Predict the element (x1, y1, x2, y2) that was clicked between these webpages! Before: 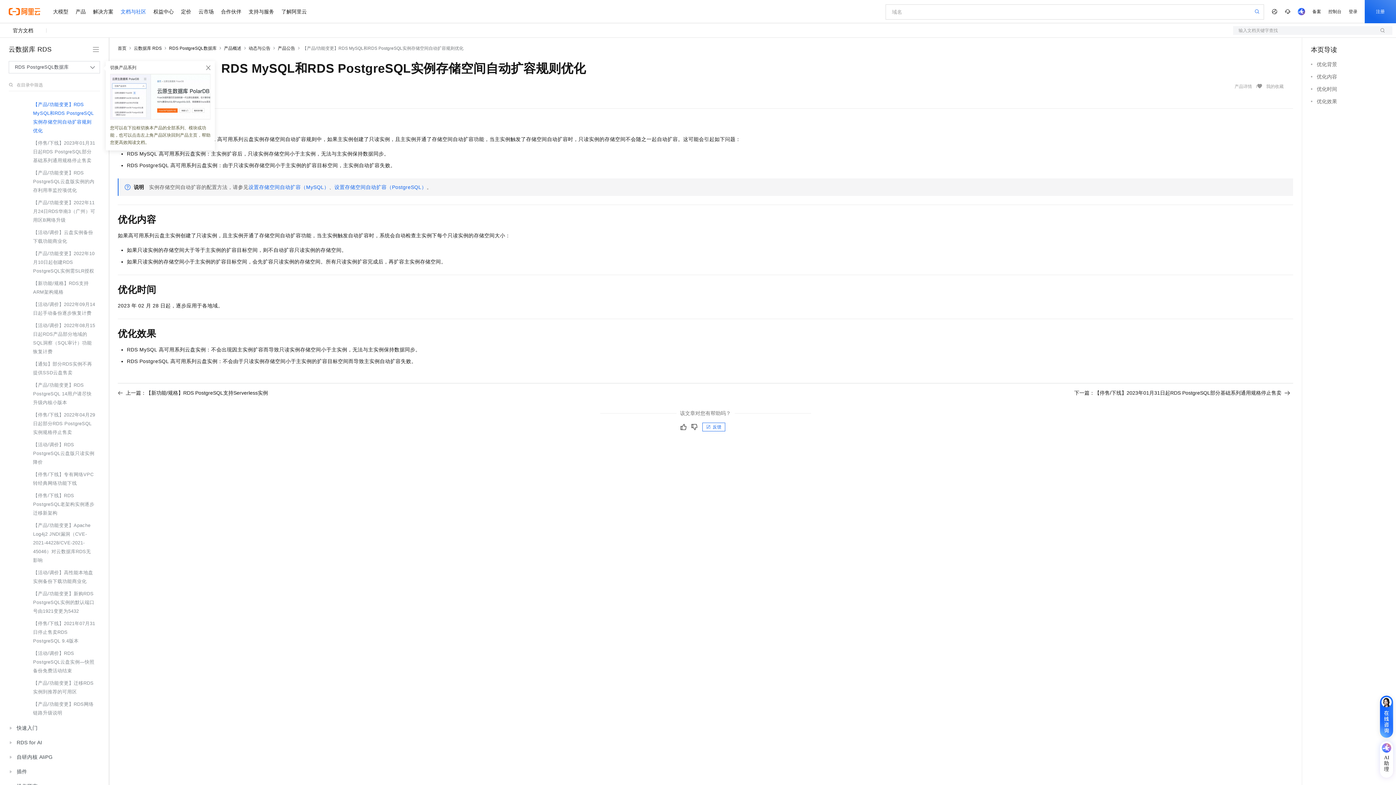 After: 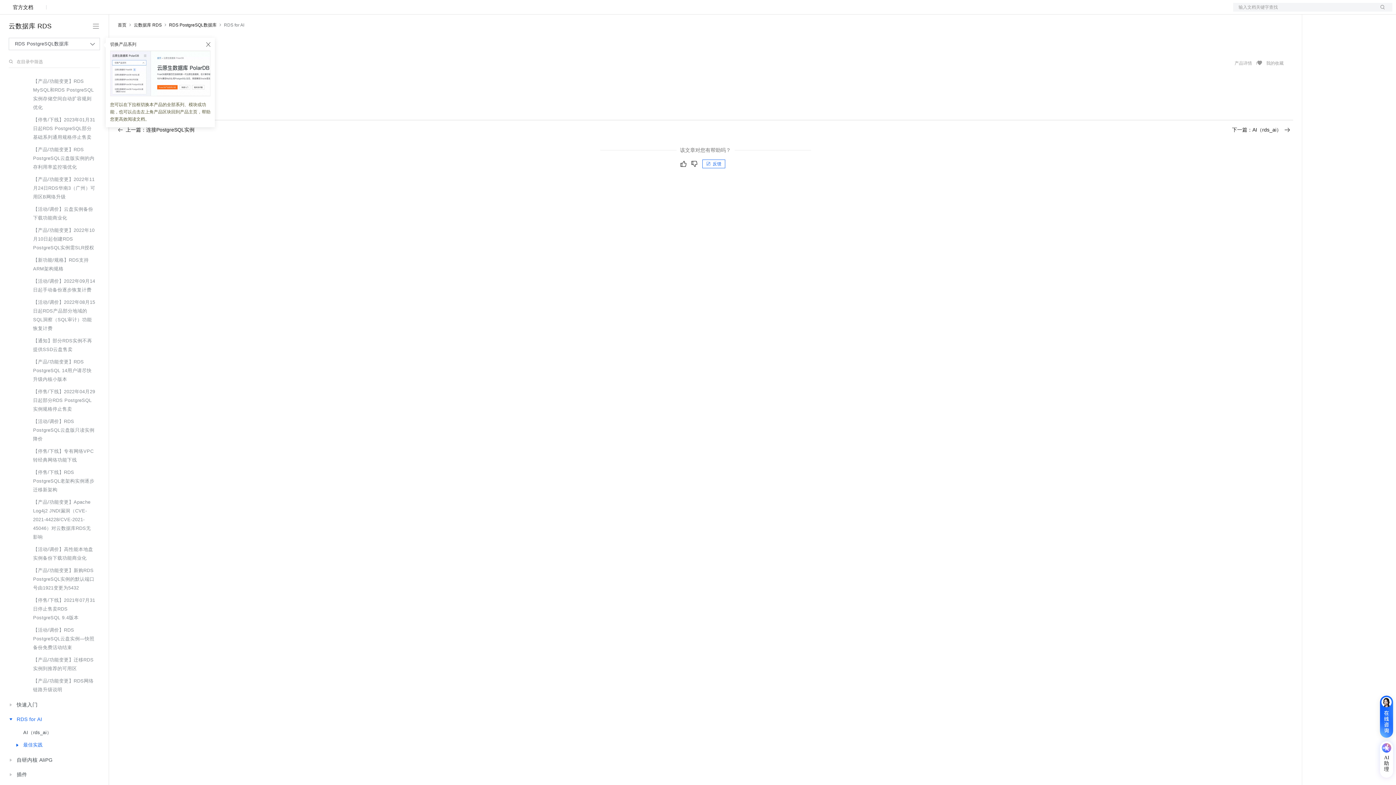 Action: bbox: (13, 735, 98, 750) label: RDS for AI